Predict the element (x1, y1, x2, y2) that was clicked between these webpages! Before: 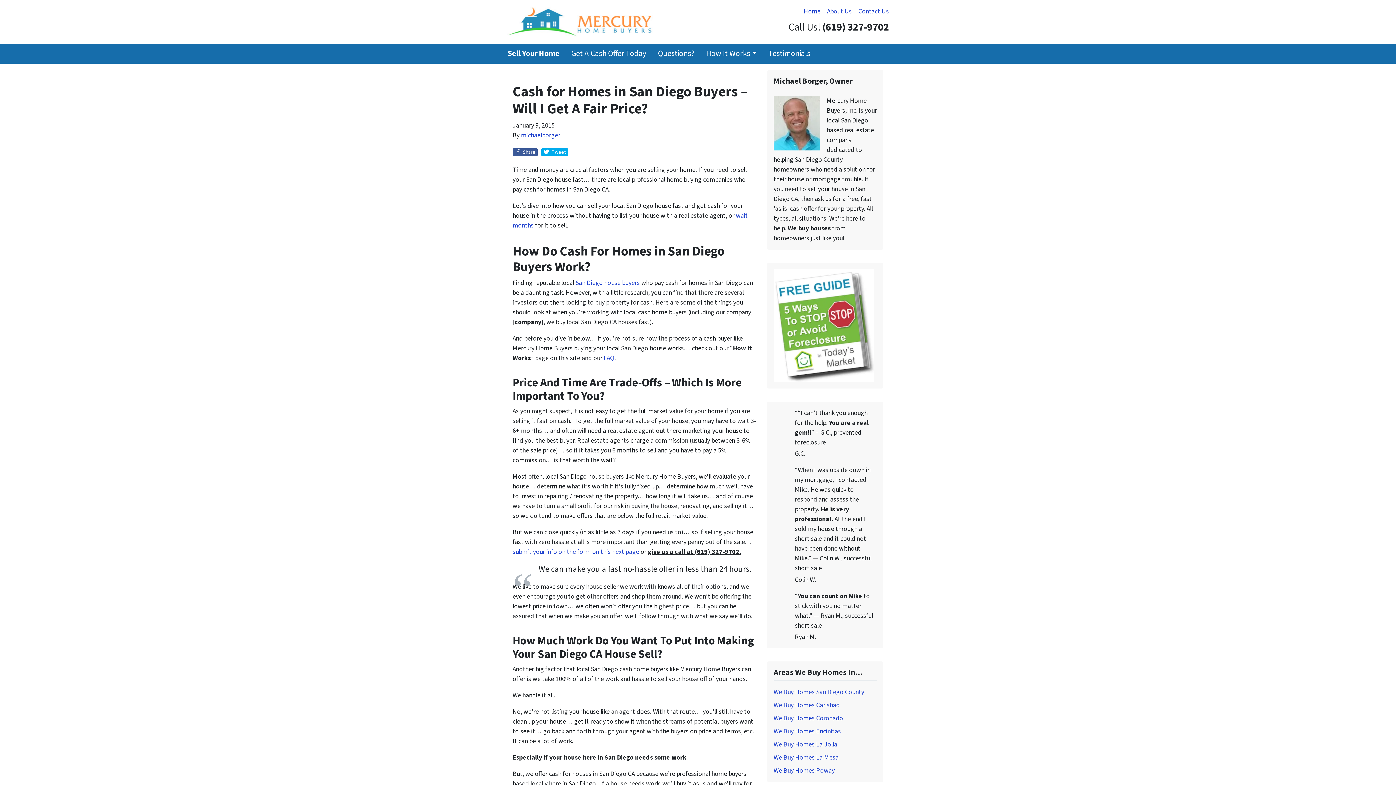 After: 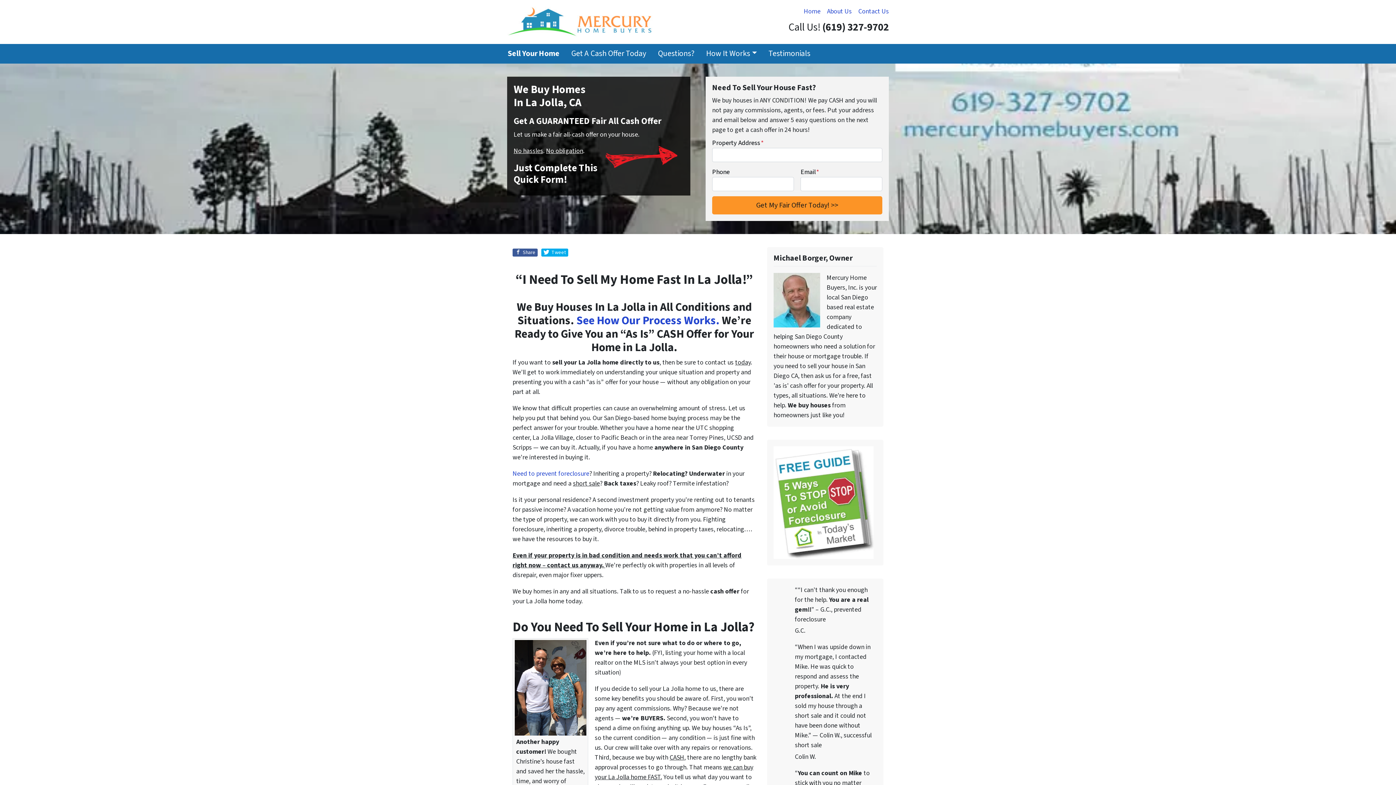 Action: label: We Buy Homes La Jolla bbox: (773, 740, 837, 749)